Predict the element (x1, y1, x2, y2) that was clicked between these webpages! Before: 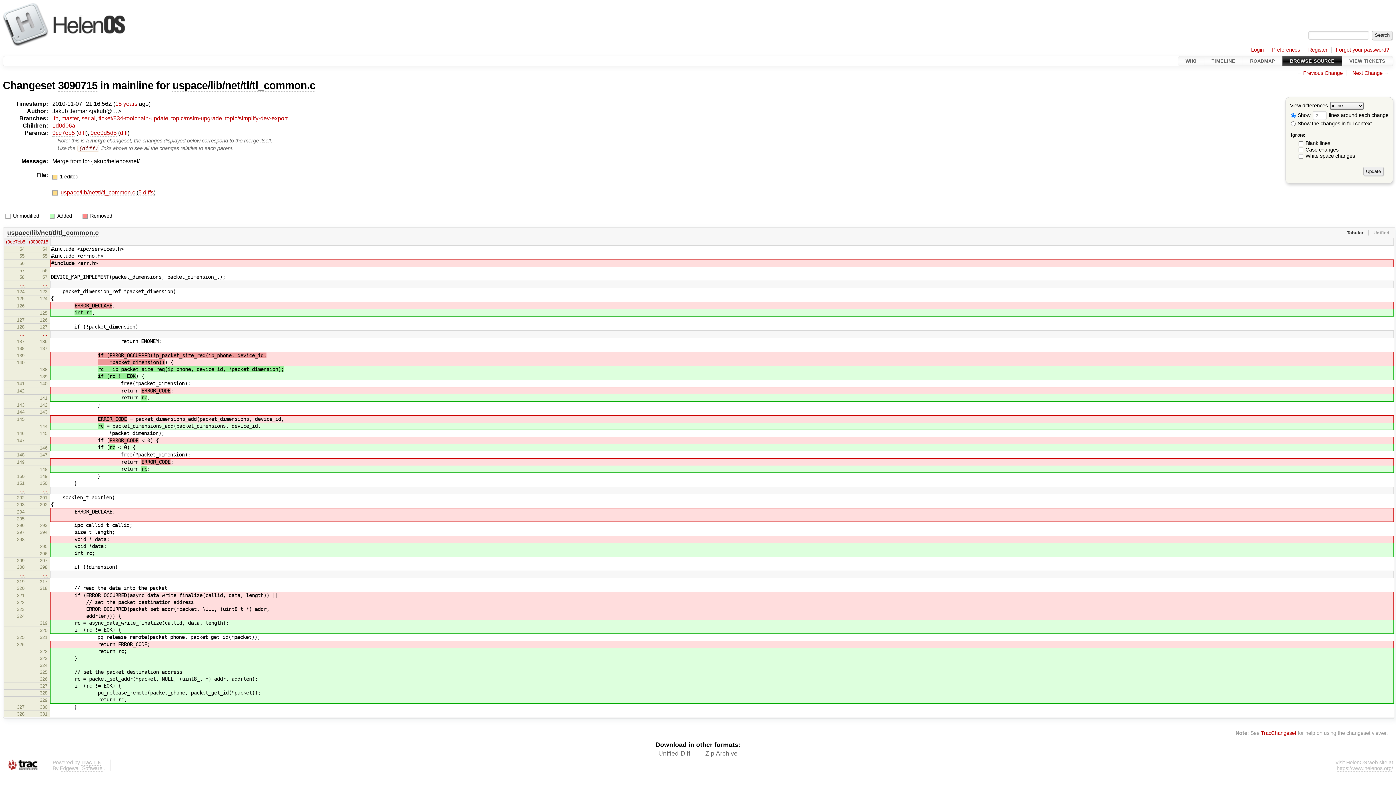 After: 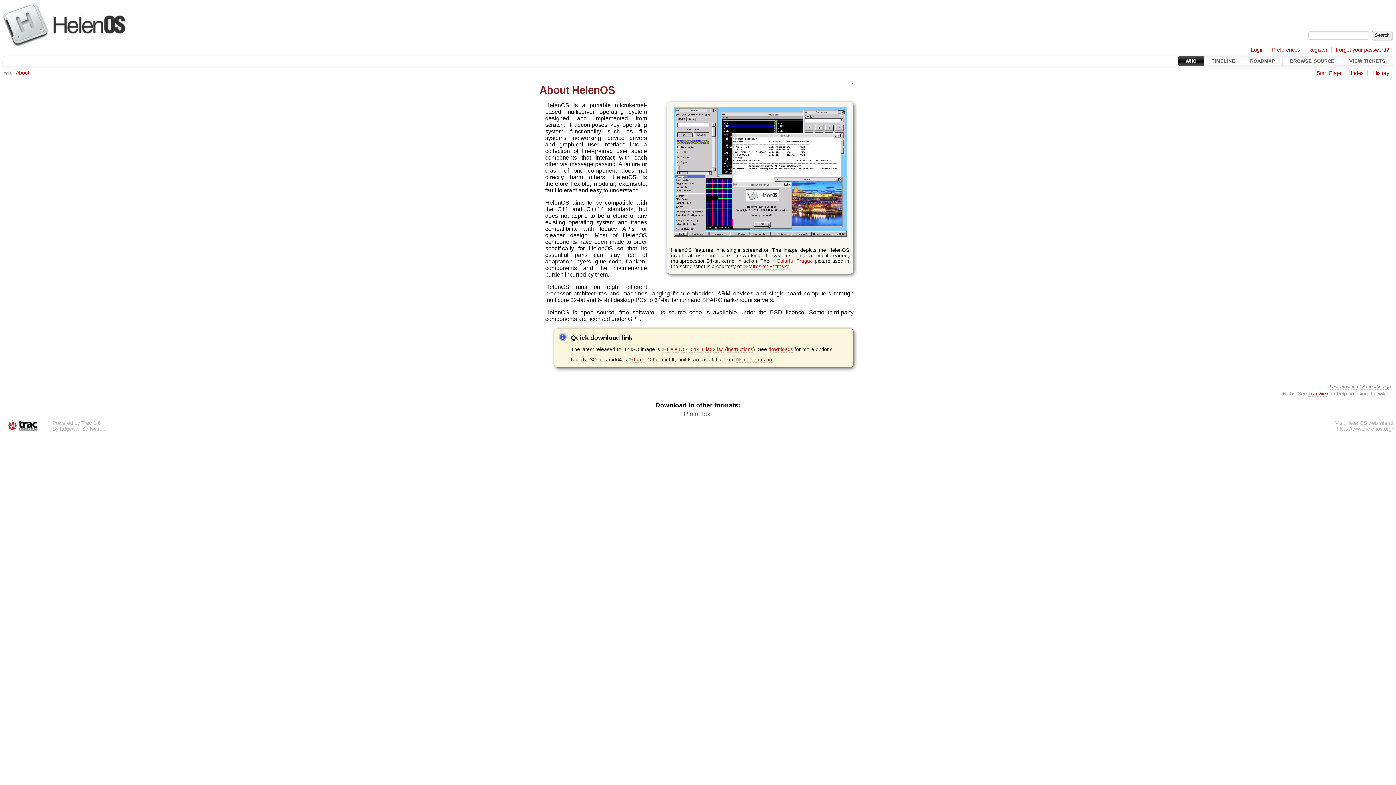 Action: label: https://www.helenos.org/ bbox: (1337, 765, 1393, 772)